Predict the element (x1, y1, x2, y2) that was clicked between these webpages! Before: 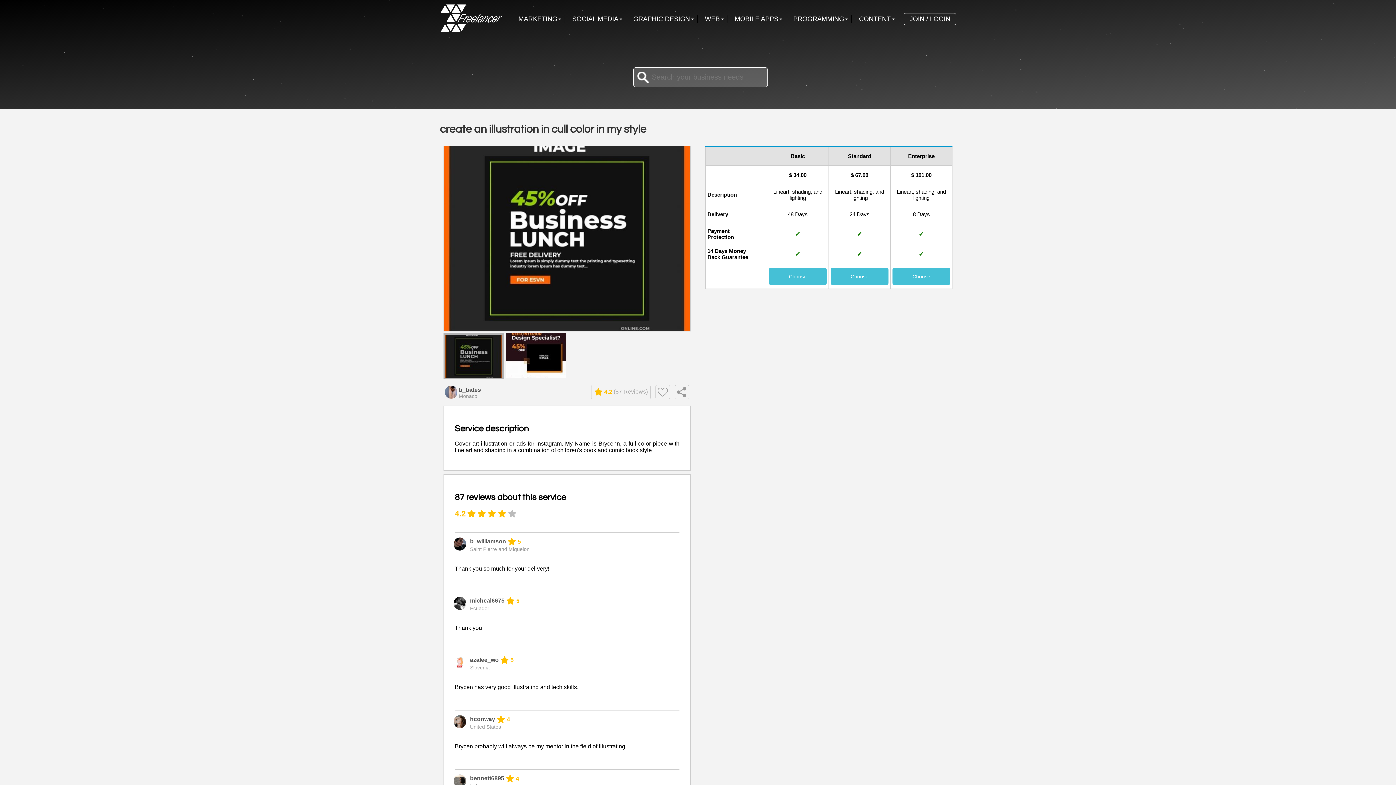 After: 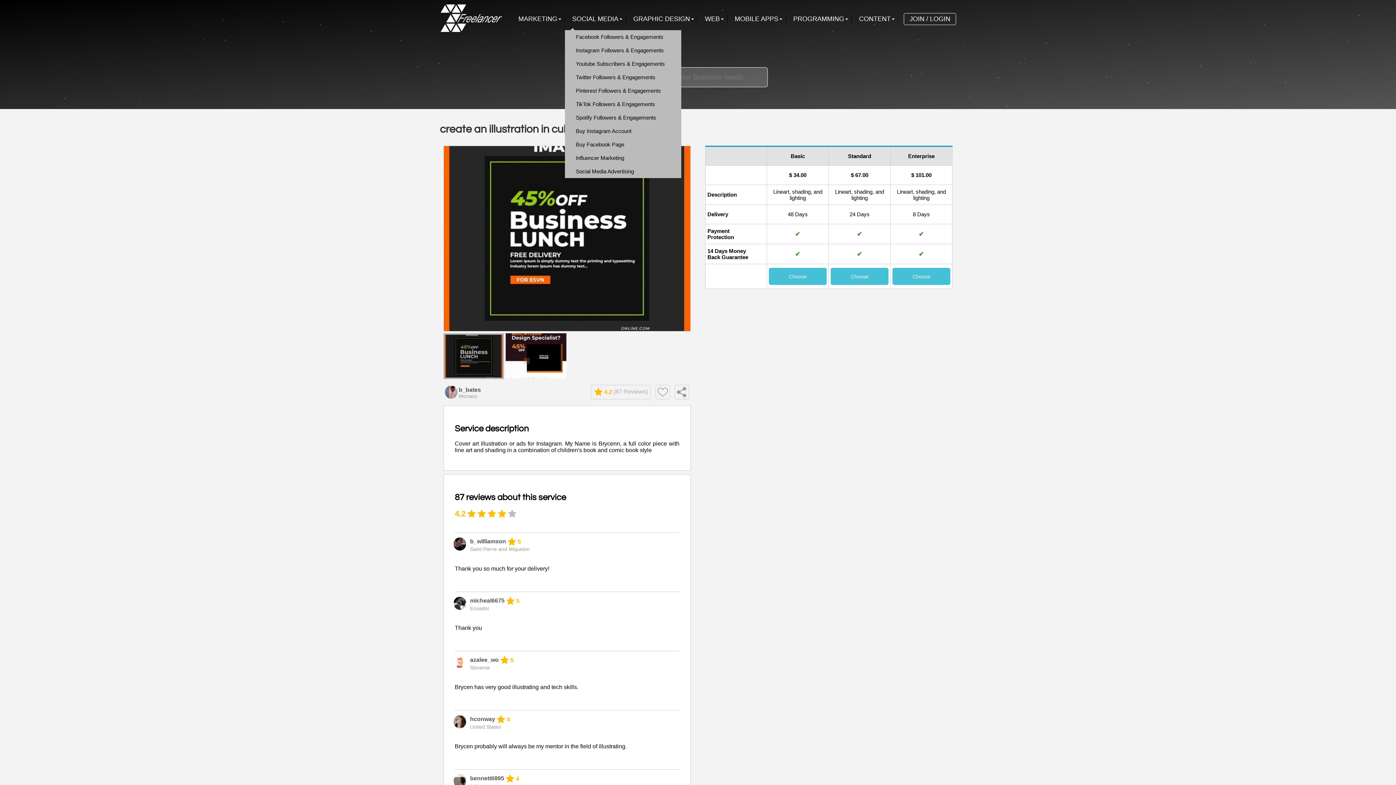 Action: bbox: (565, 15, 626, 22) label: SOCIAL MEDIA